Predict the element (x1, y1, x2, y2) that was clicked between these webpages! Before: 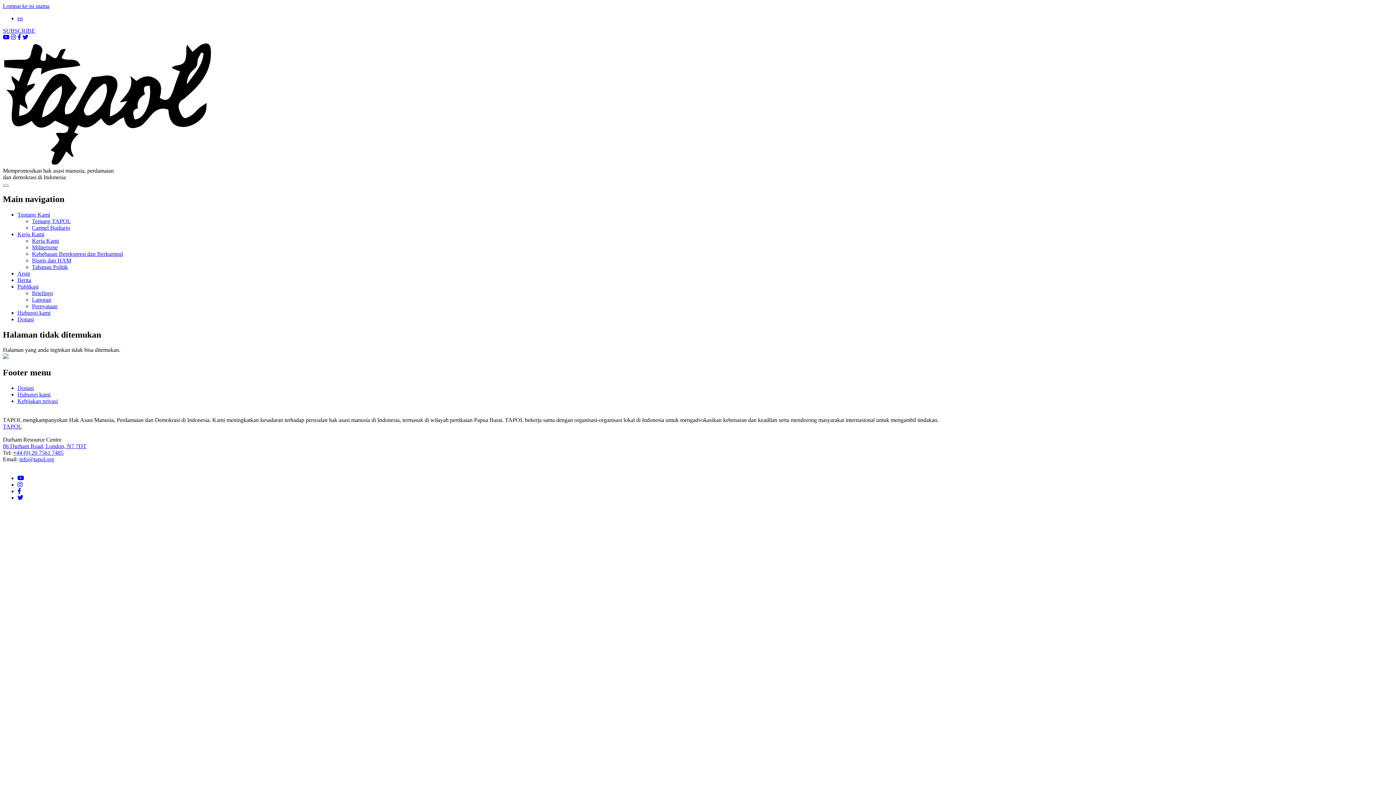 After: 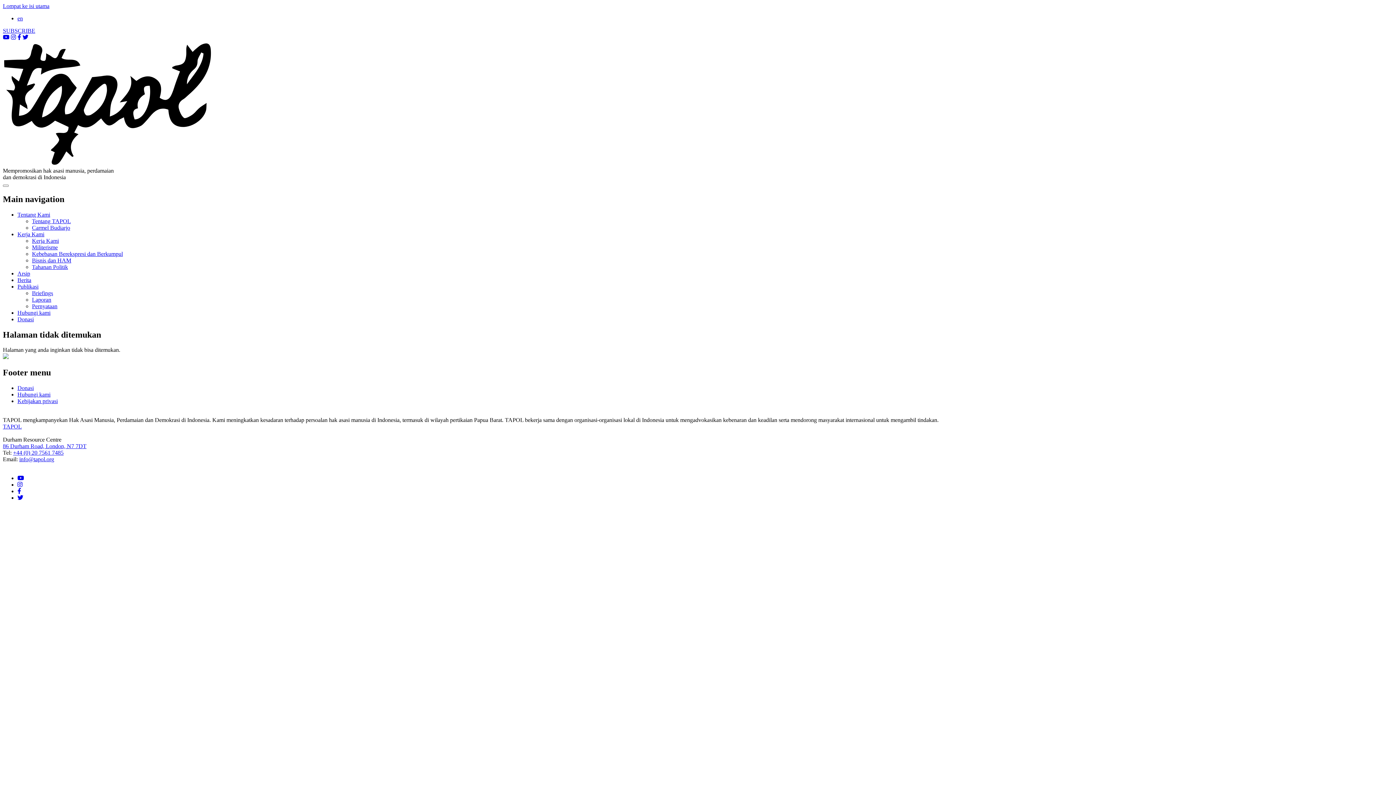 Action: label: +44 (0) 20 7561 7485 bbox: (13, 449, 63, 455)